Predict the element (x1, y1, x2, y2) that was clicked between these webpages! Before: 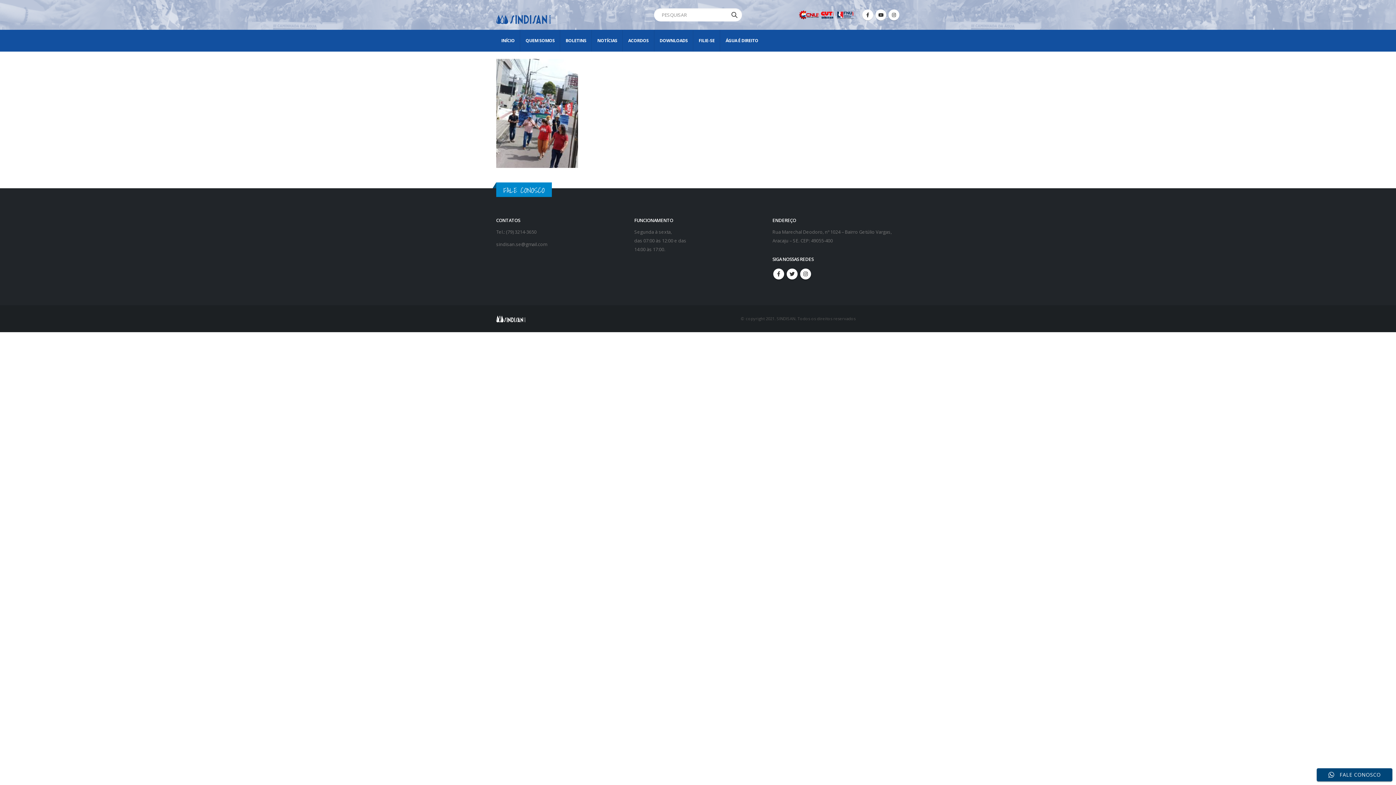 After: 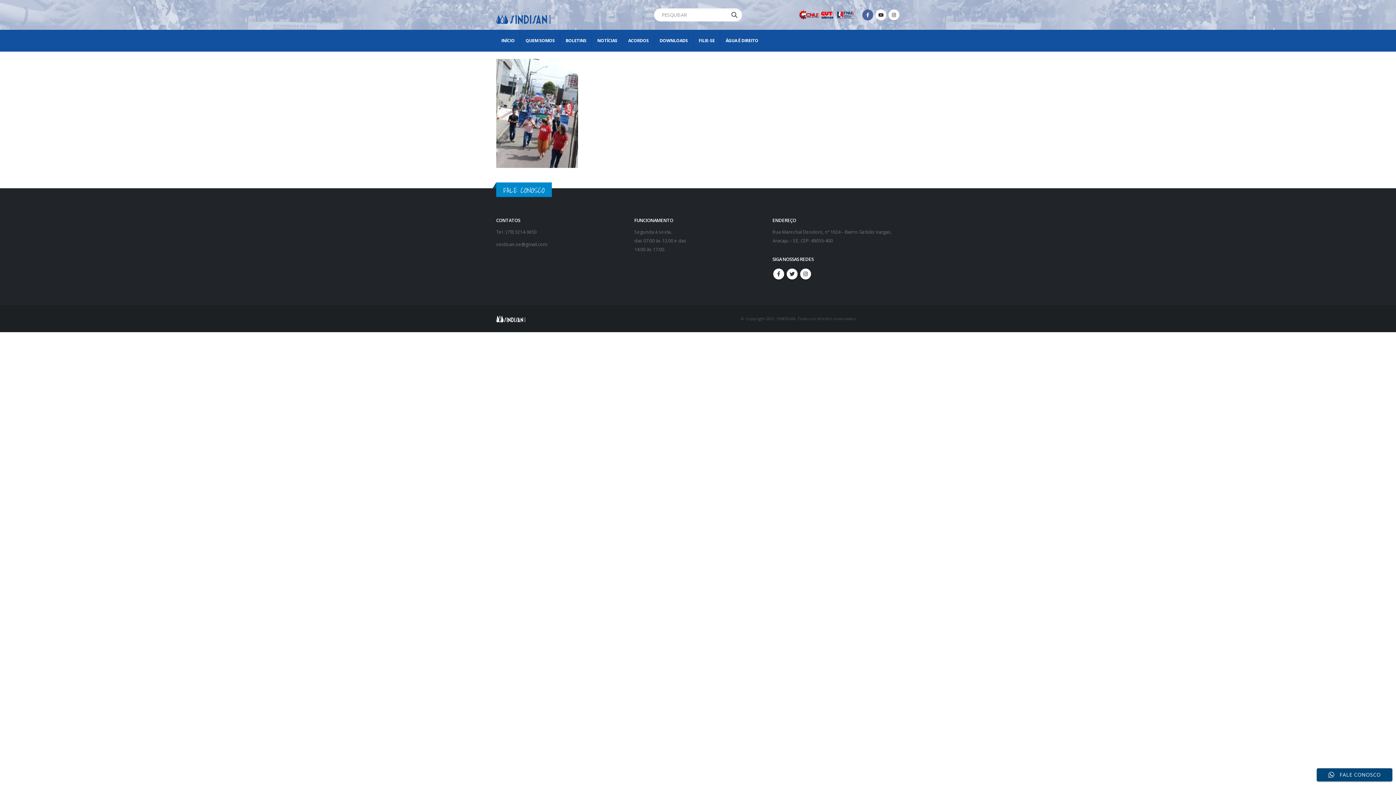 Action: bbox: (862, 9, 873, 20)